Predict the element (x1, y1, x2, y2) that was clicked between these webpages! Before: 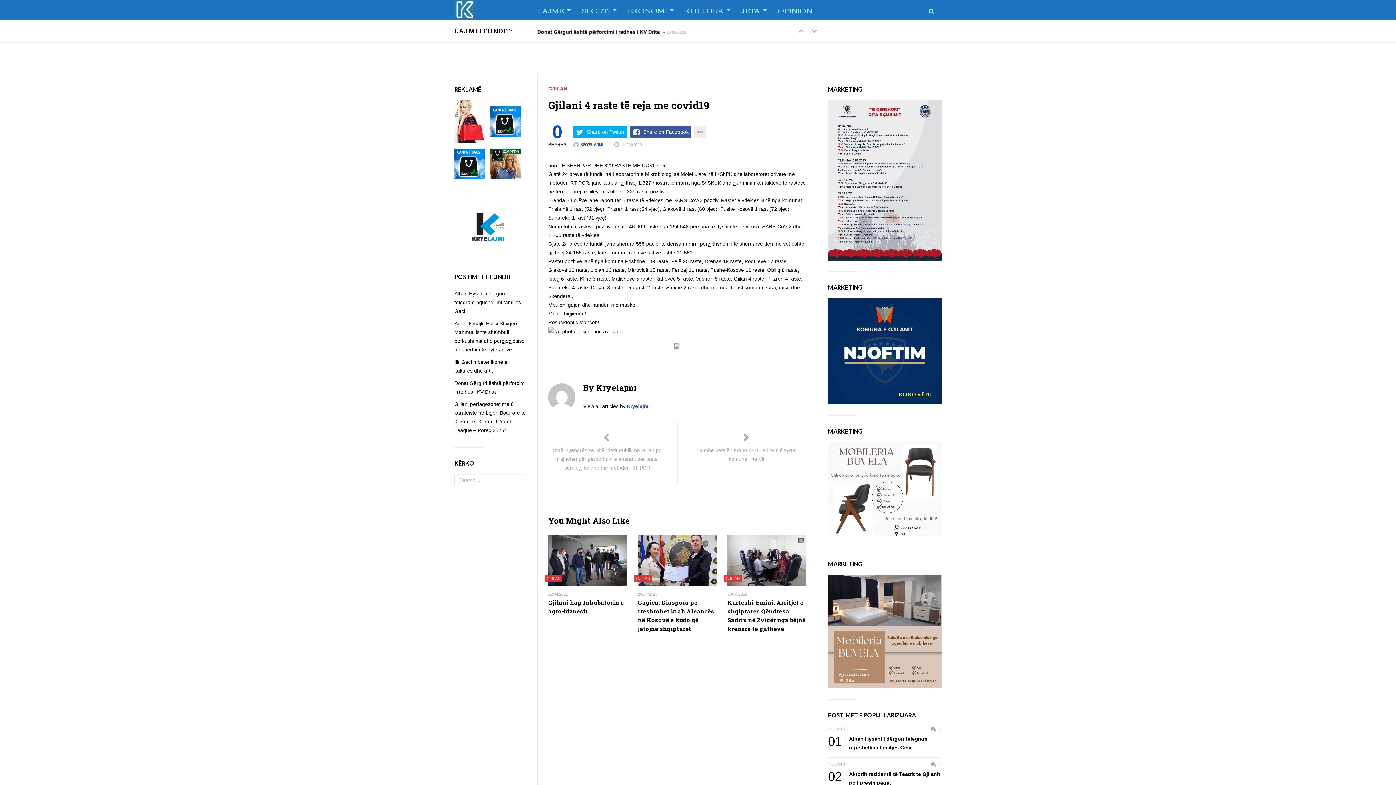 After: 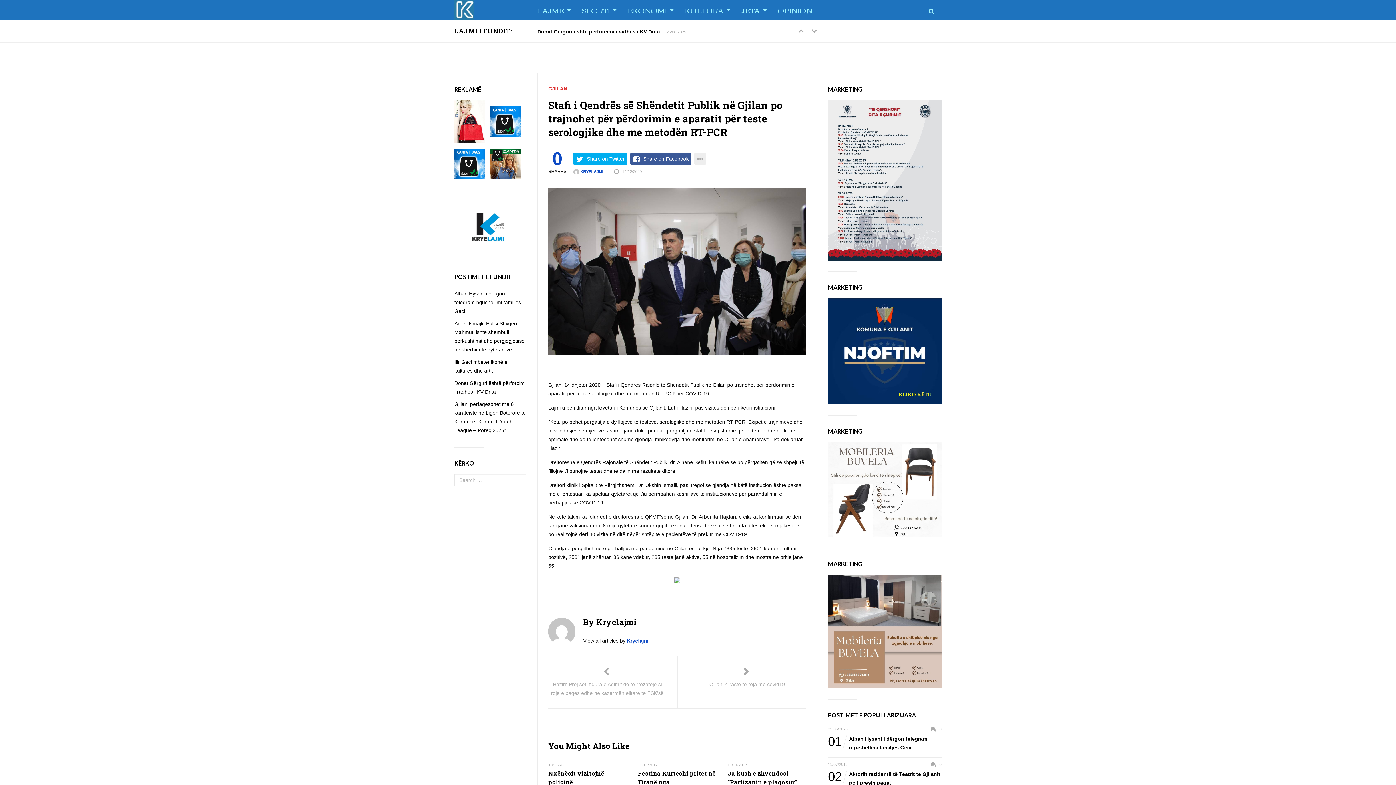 Action: label: Stafi i Qendrës së Shëndetit Publik në Gjilan po trajnohet për përdorimin e aparatit për teste serologjike dhe me metodën RT-PCR bbox: (548, 434, 666, 472)